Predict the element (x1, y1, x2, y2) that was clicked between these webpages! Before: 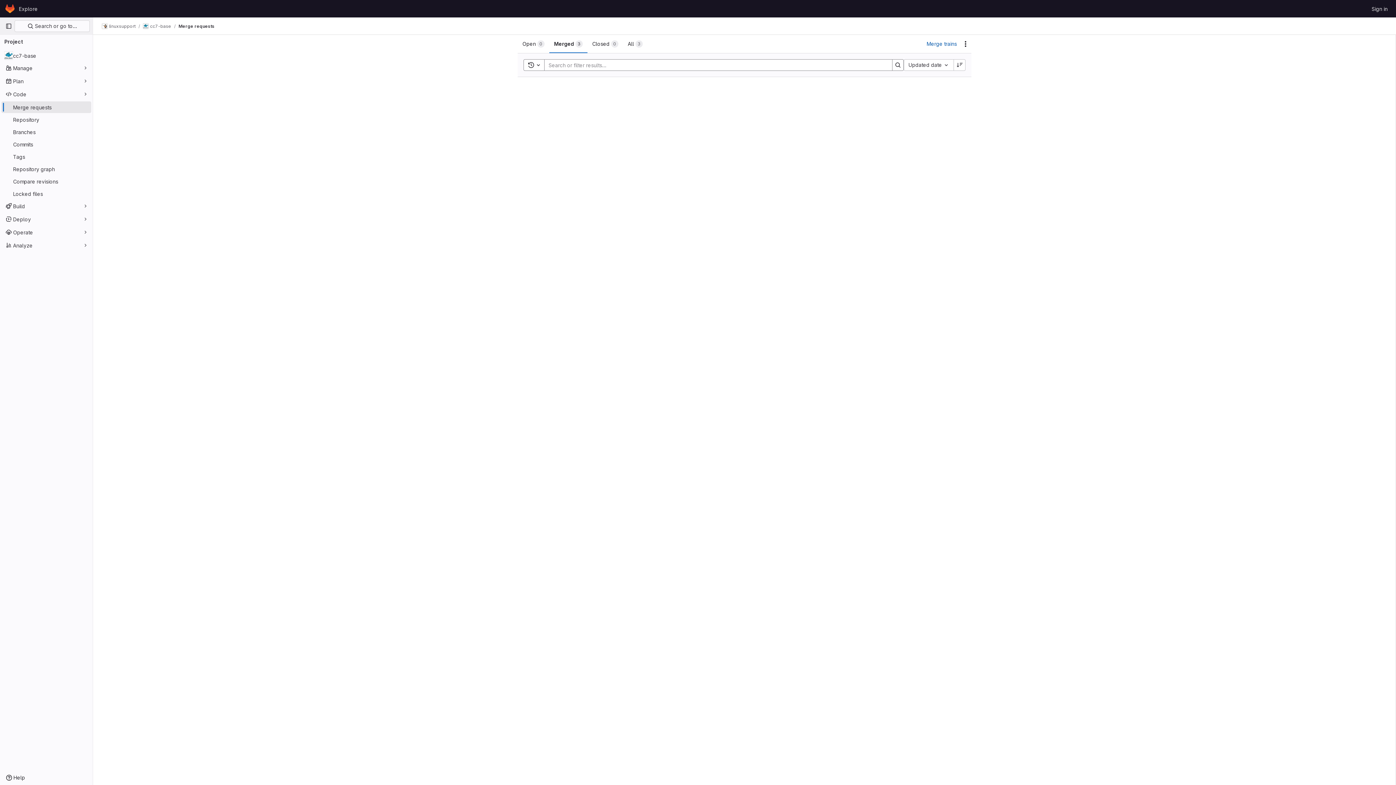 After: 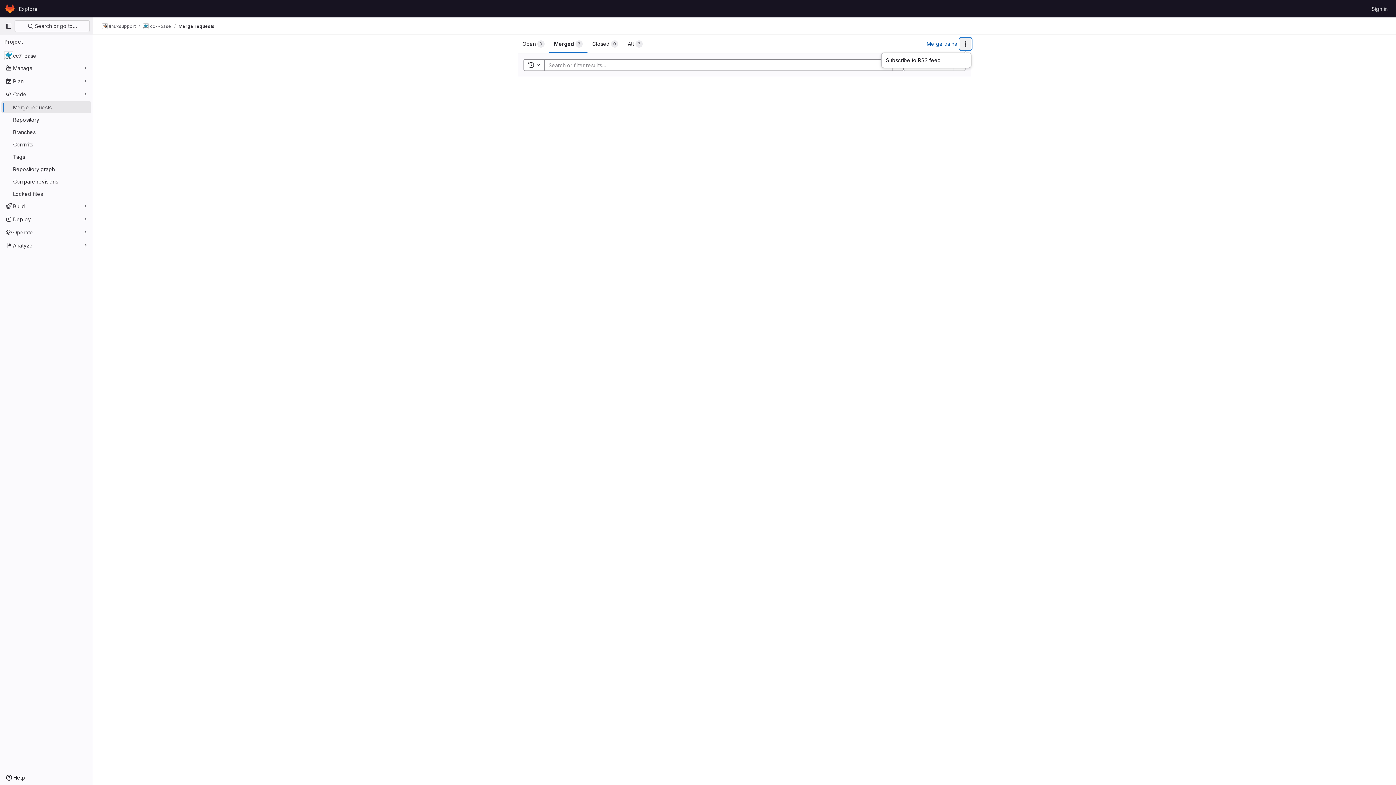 Action: label: Actions bbox: (960, 38, 971, 49)